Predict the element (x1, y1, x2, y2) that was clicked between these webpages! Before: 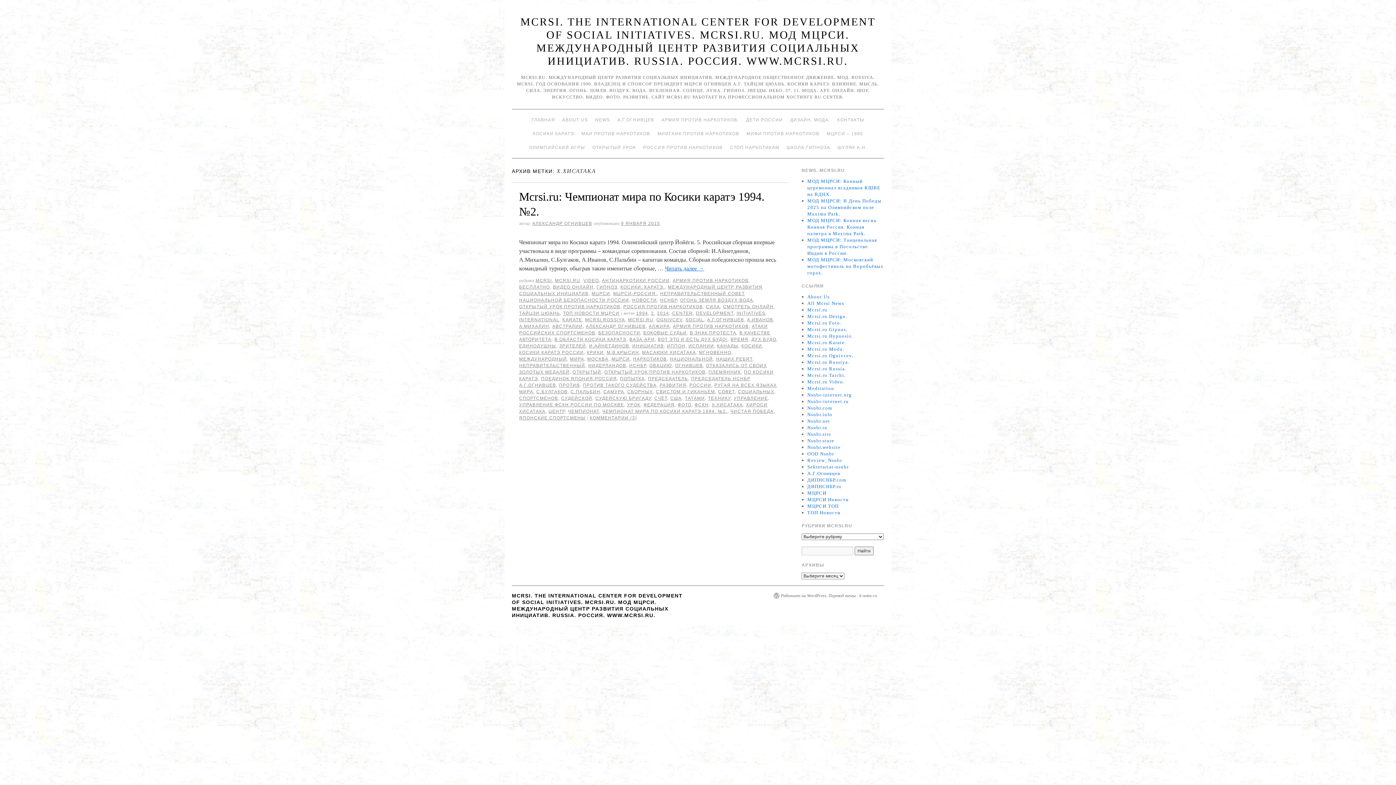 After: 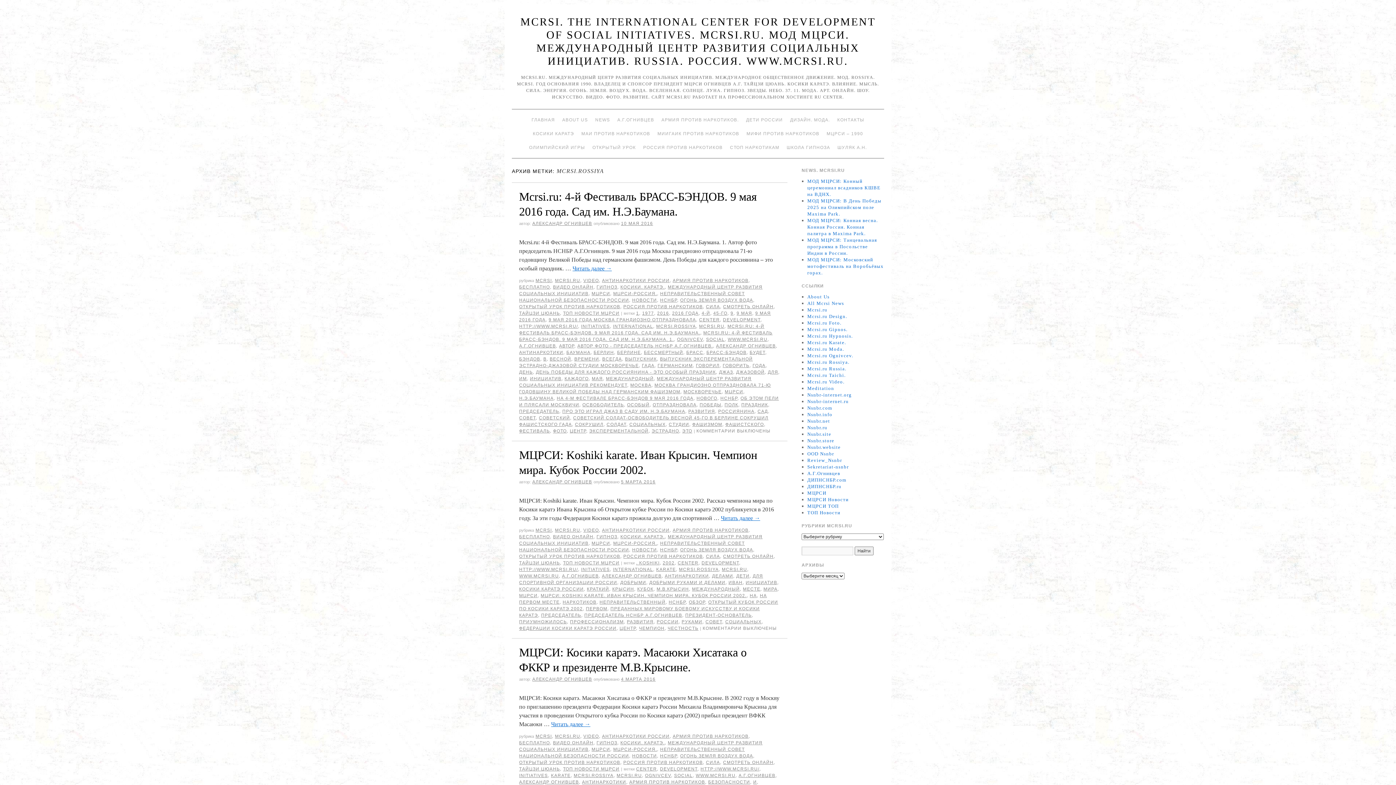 Action: bbox: (585, 317, 625, 322) label: MCRSI.ROSSIYA